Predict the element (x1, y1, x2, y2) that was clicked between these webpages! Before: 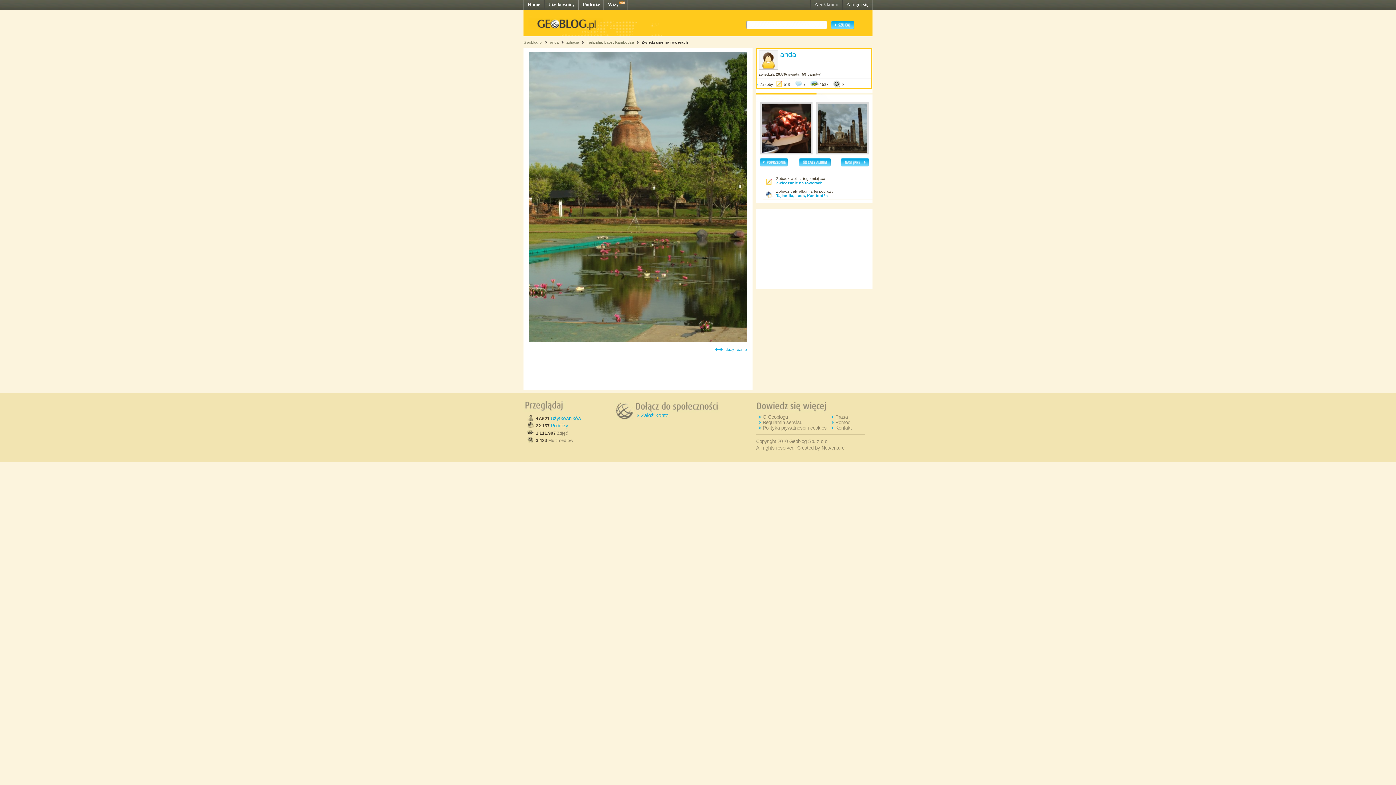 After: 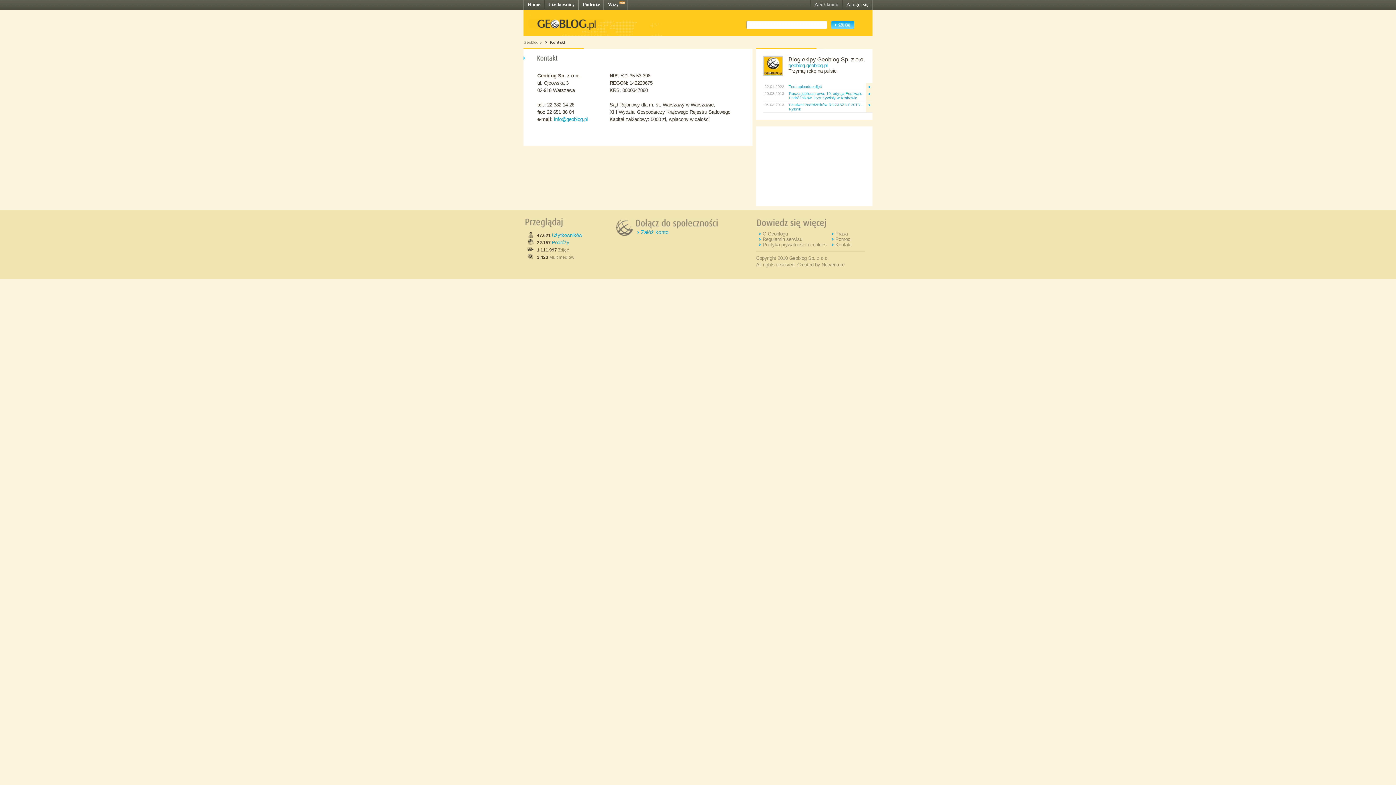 Action: label: Kontakt bbox: (835, 425, 852, 430)